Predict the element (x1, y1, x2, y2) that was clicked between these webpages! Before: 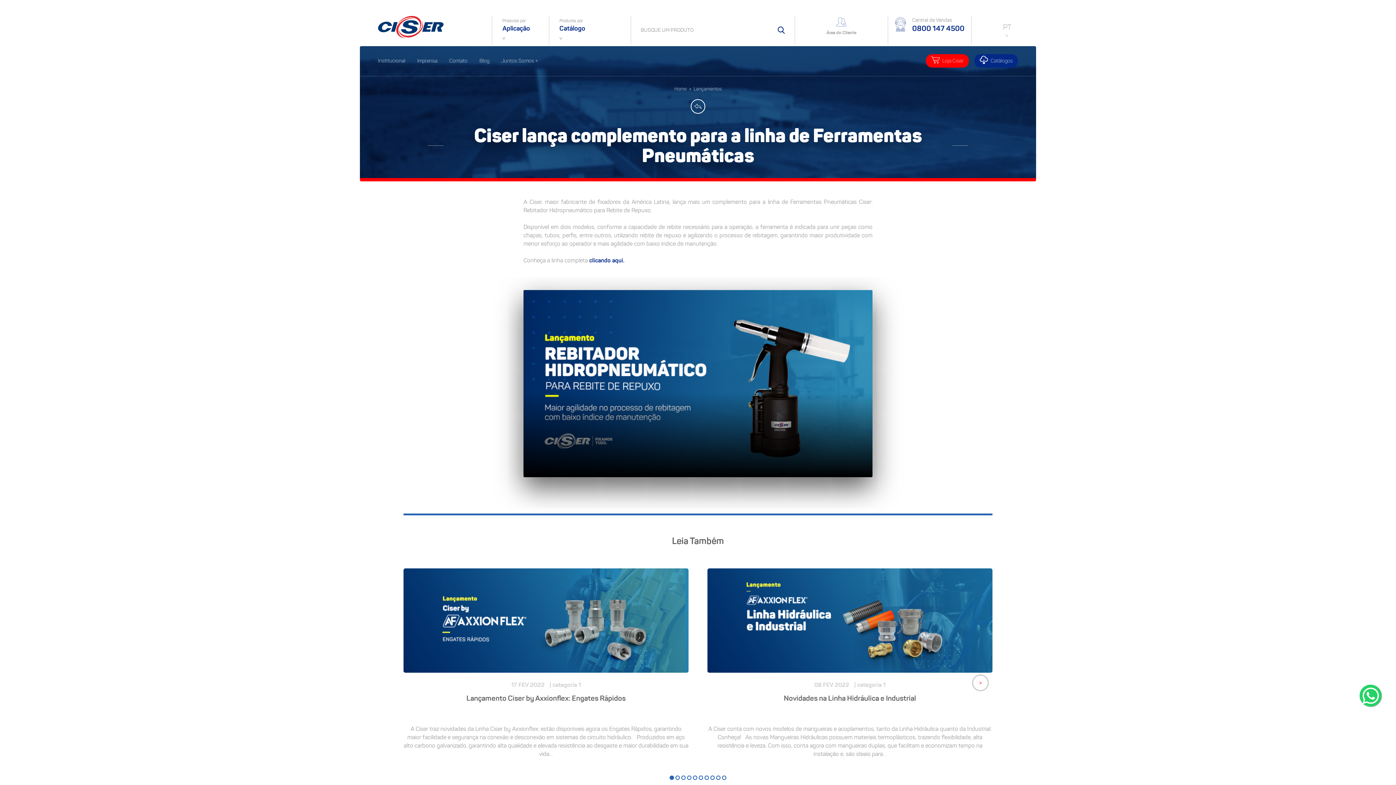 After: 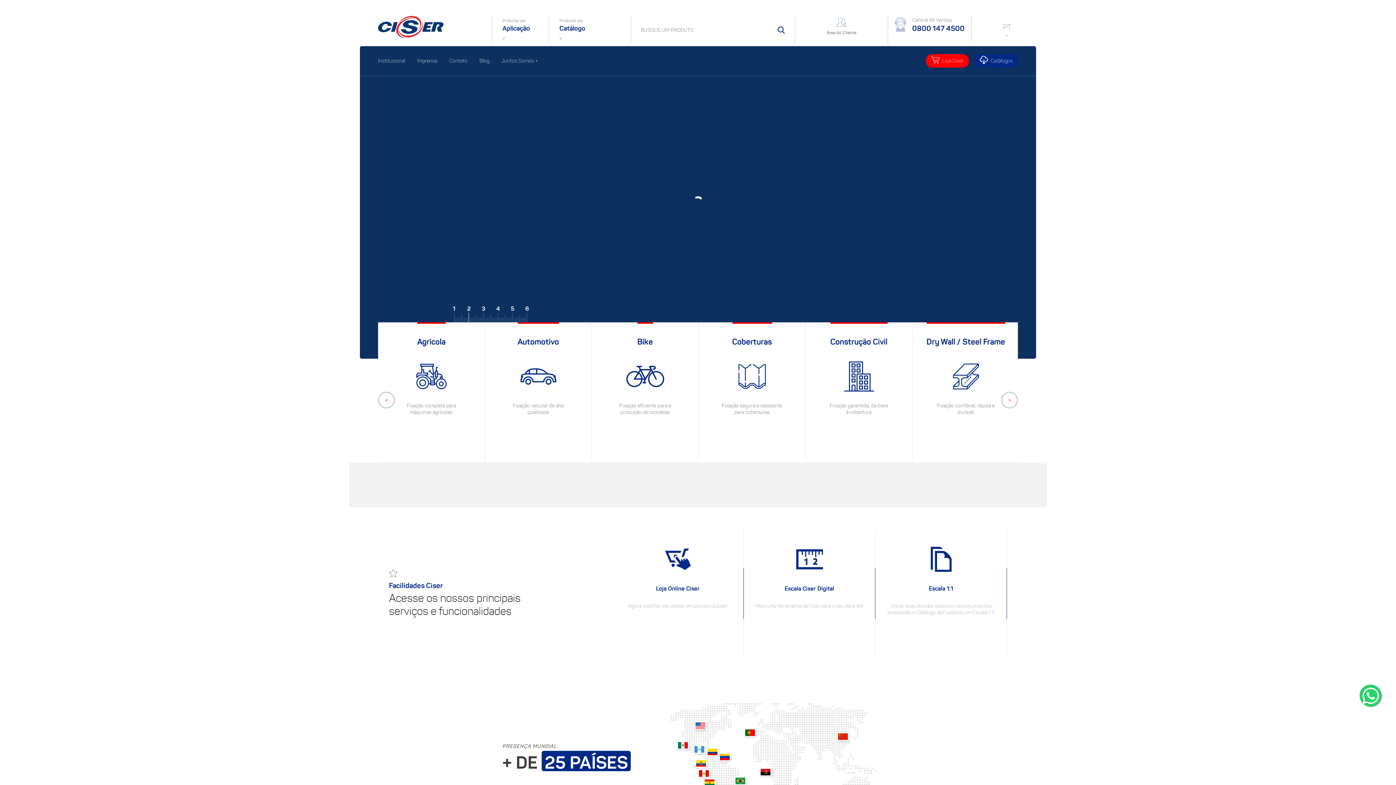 Action: bbox: (378, 16, 443, 38)